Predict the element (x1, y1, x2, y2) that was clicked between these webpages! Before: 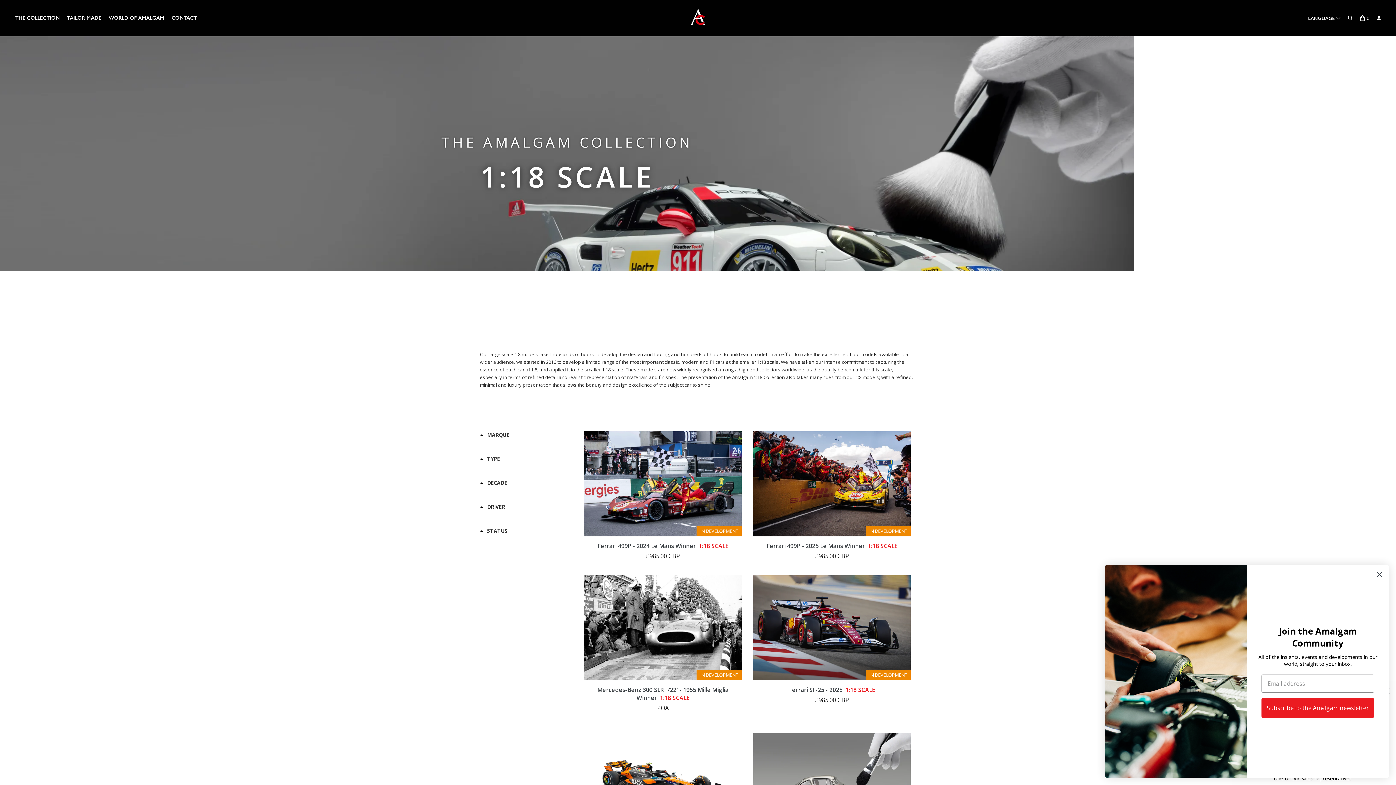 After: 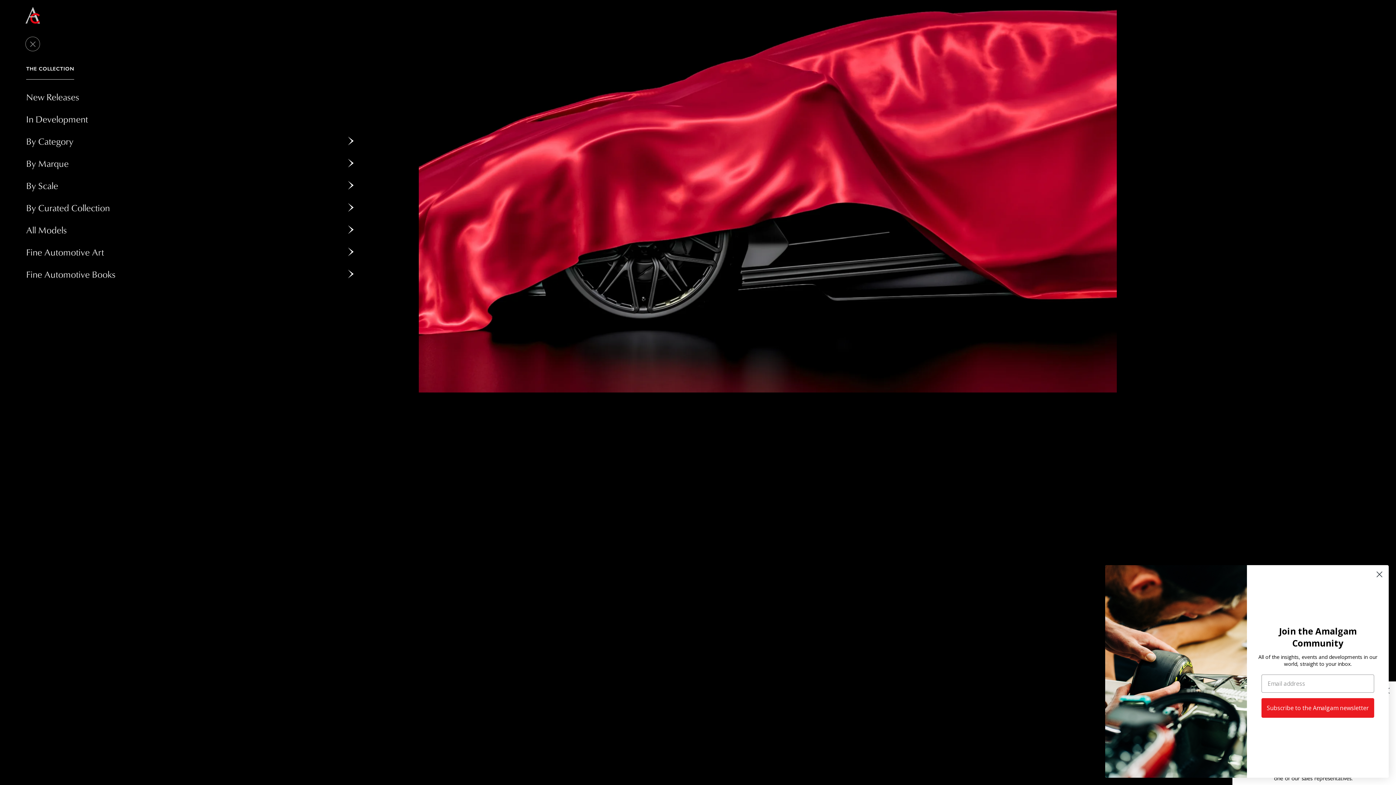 Action: label: THE COLLECTION bbox: (15, 14, 59, 21)